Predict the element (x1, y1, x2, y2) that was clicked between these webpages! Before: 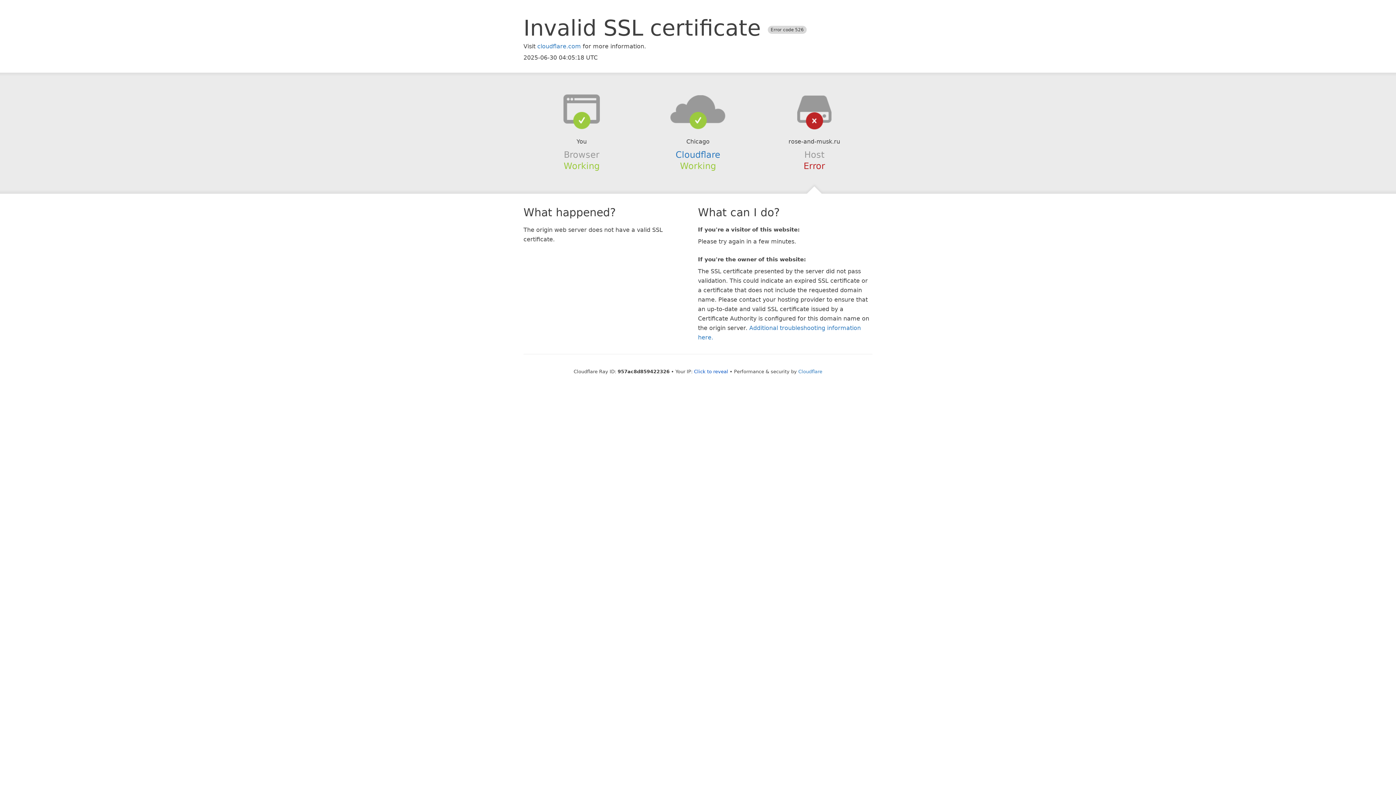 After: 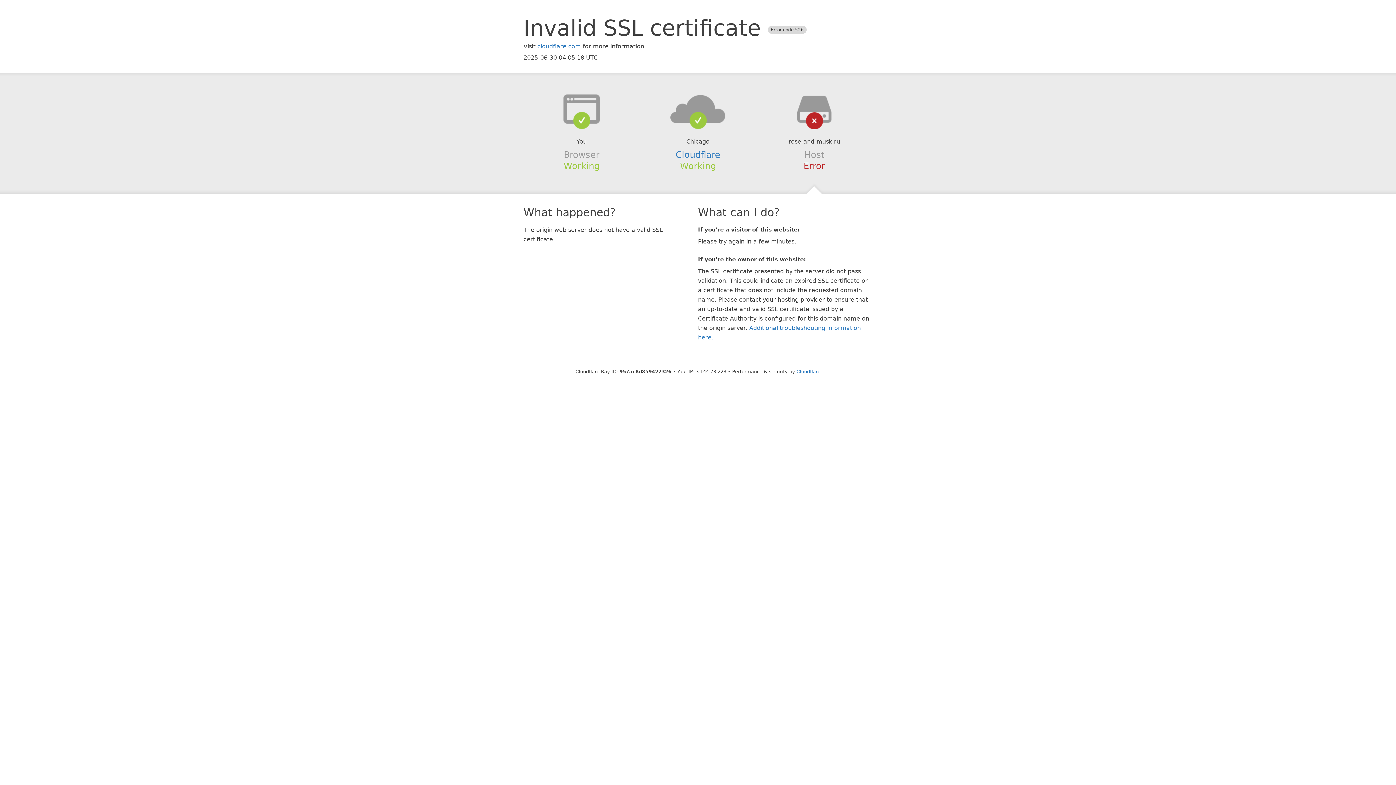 Action: label: Click to reveal bbox: (694, 368, 728, 374)